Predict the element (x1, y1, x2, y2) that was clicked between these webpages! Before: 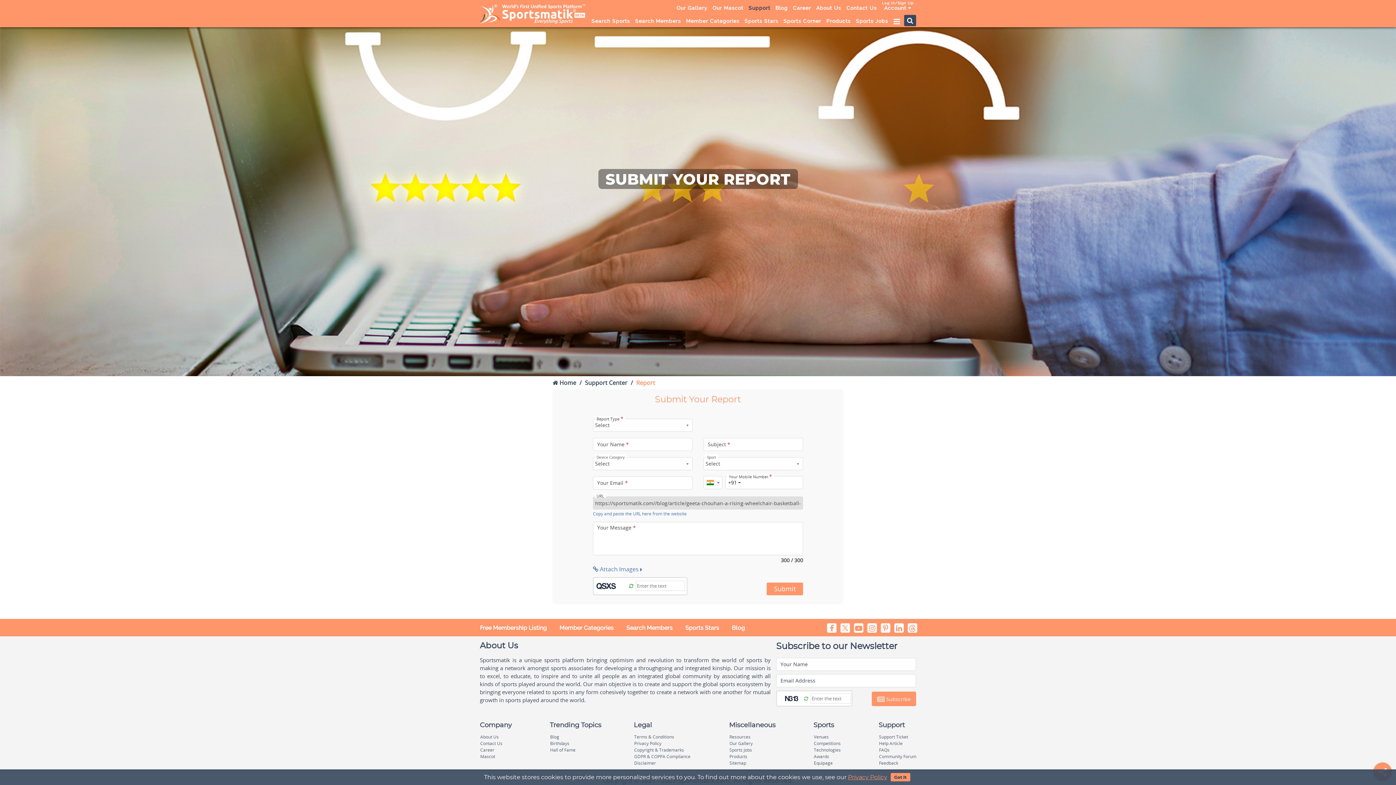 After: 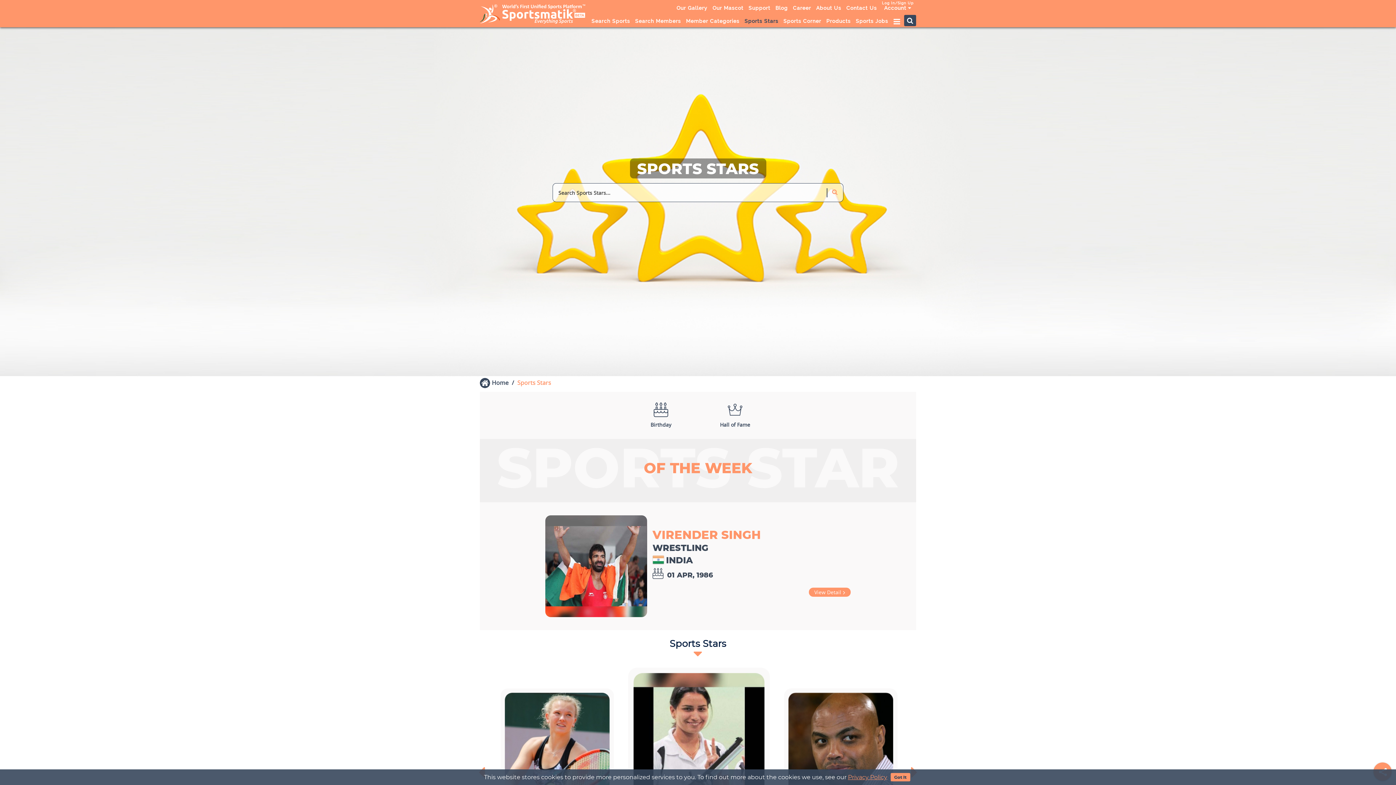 Action: label: Sports Stars bbox: (681, 621, 722, 634)